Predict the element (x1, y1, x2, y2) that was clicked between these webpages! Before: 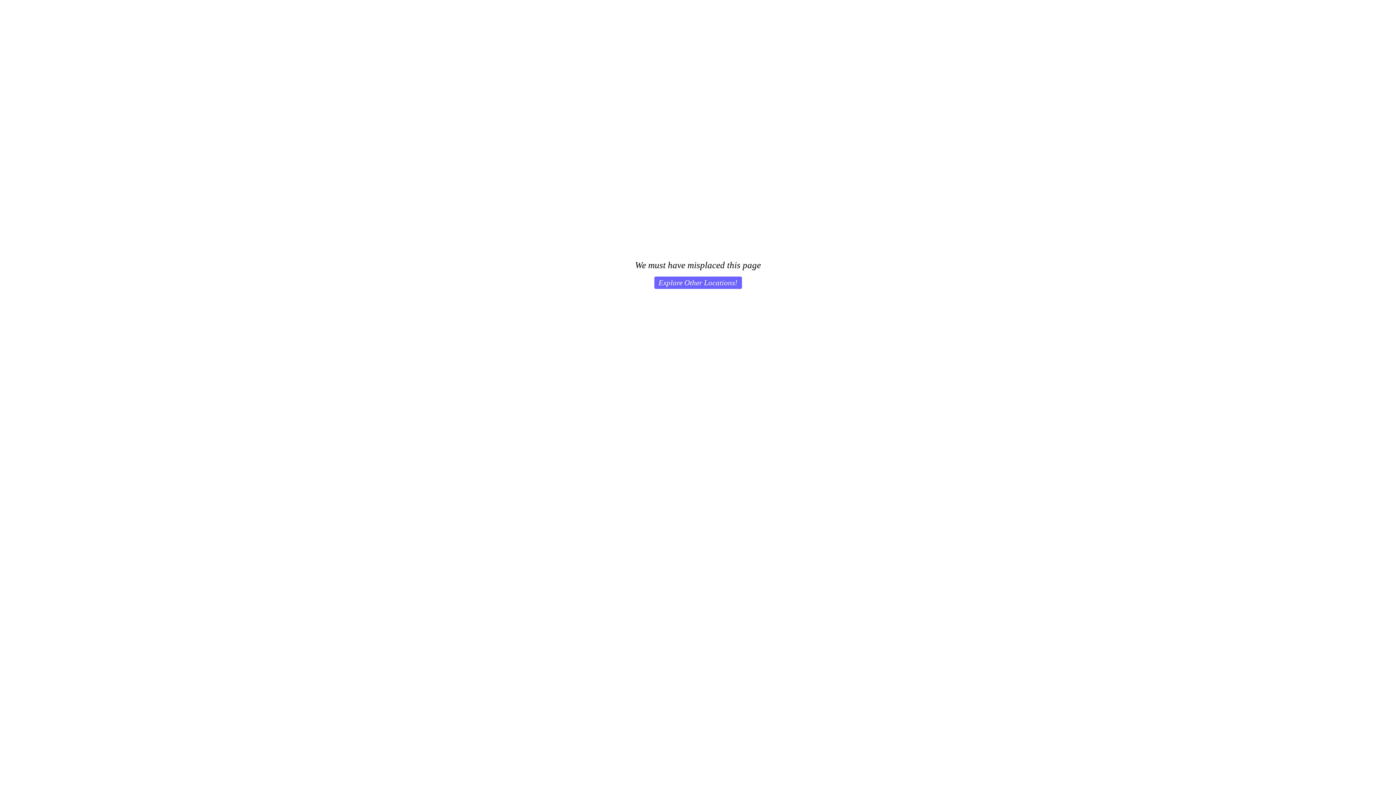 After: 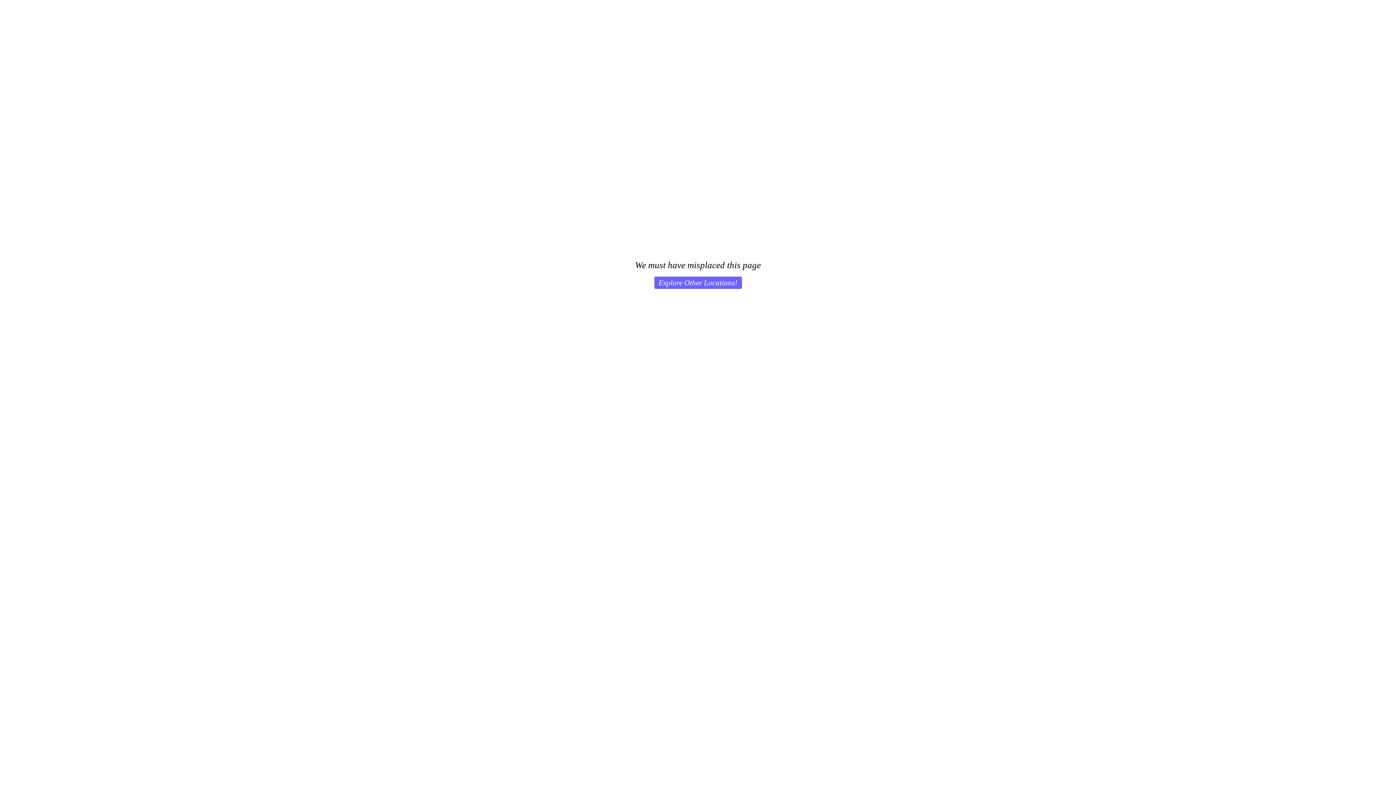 Action: label: Explore Other Locations! bbox: (654, 276, 742, 289)